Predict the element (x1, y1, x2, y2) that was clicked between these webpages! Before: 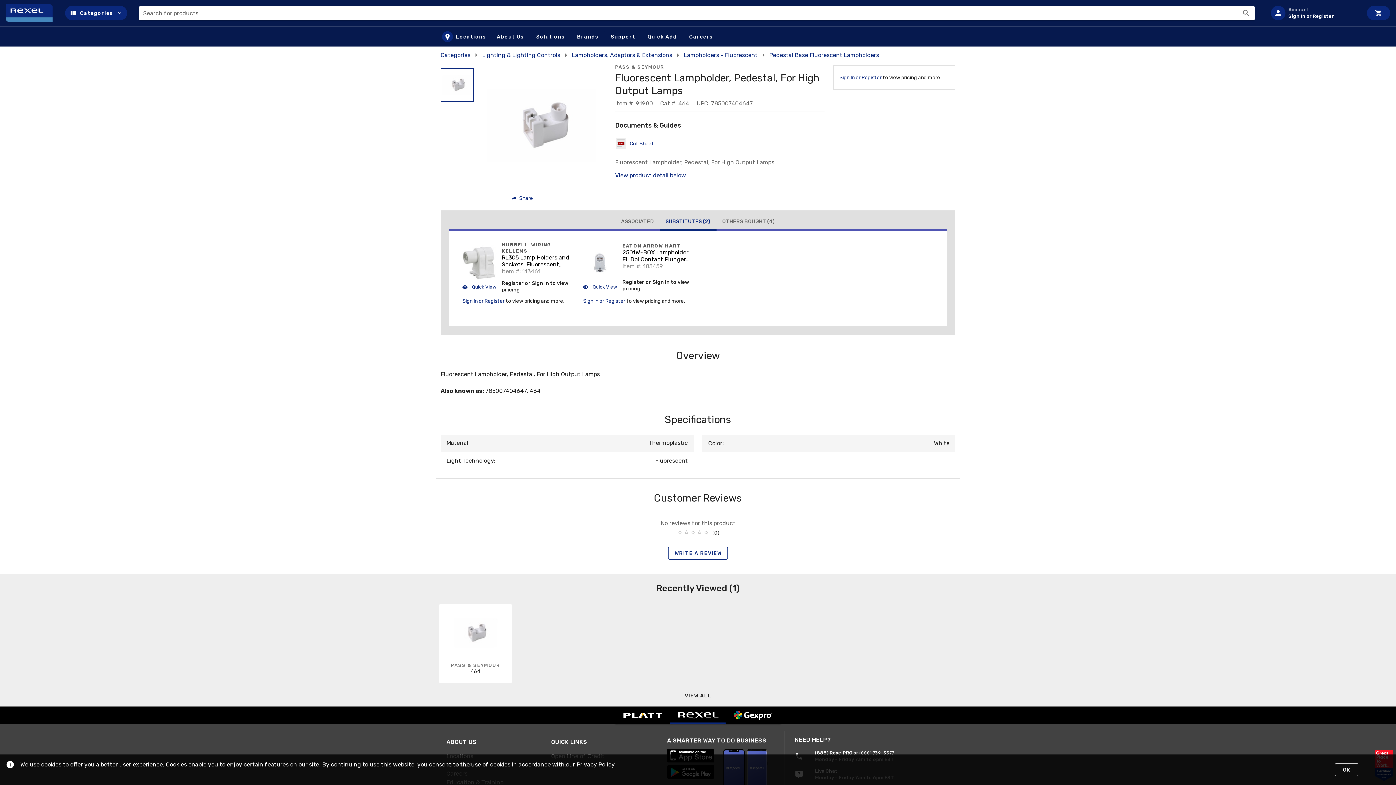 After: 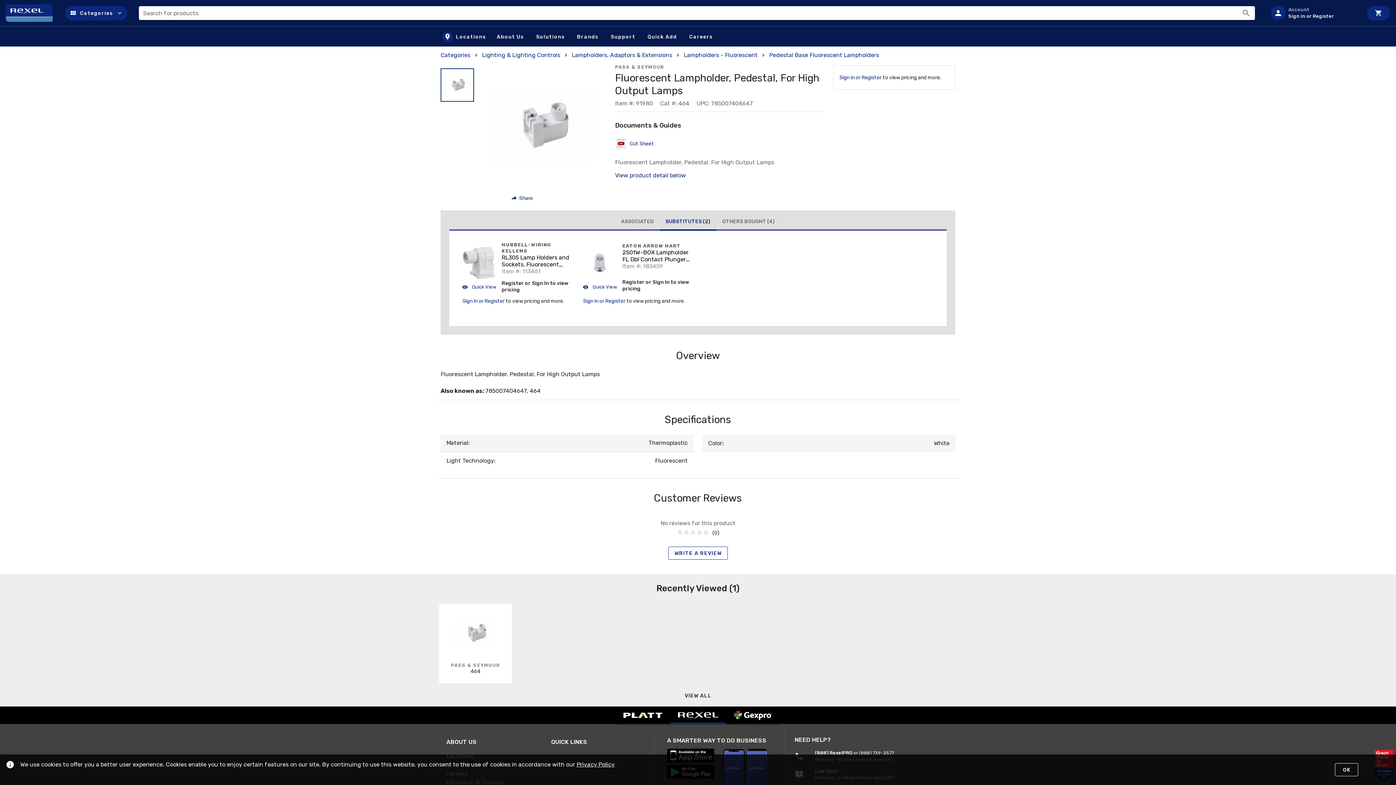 Action: bbox: (545, 733, 650, 752) label: QUICK LINKS